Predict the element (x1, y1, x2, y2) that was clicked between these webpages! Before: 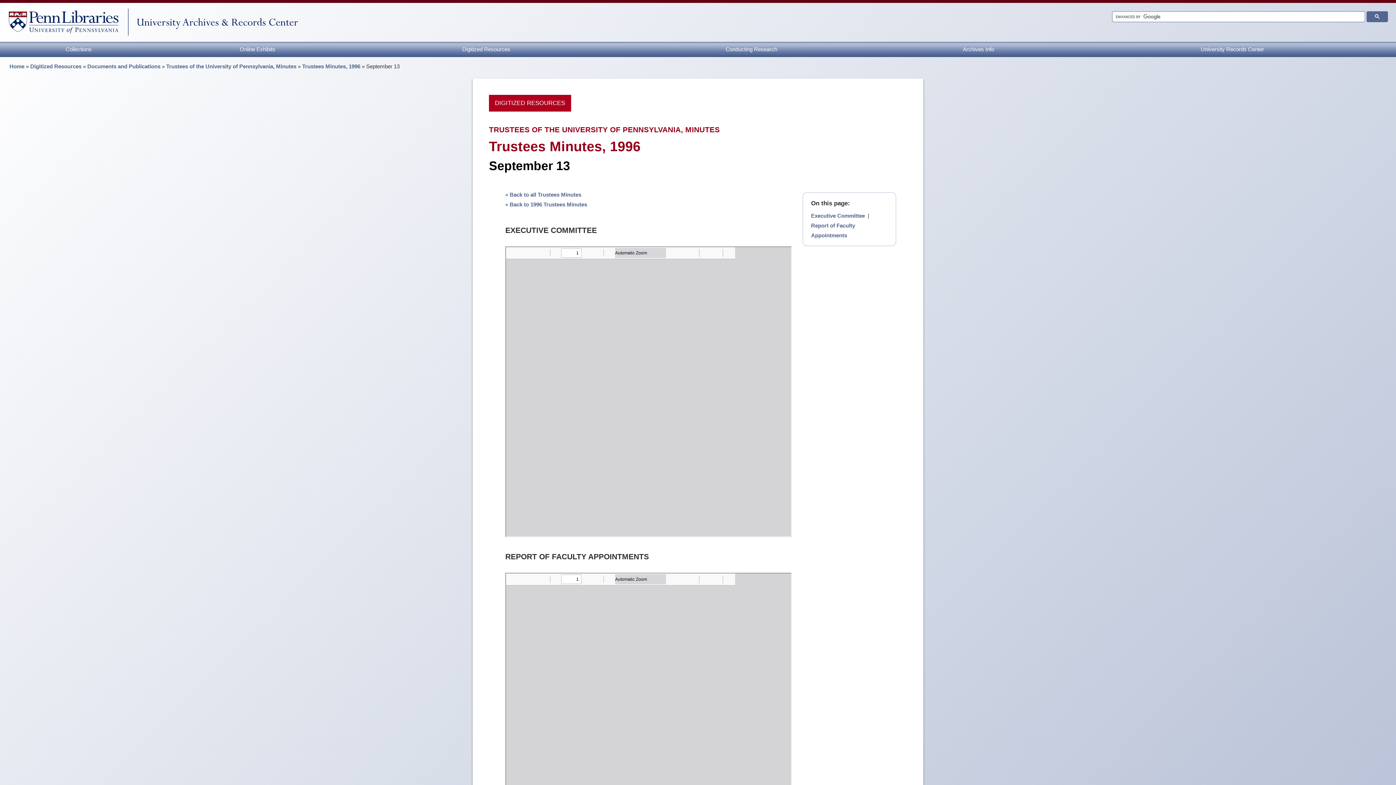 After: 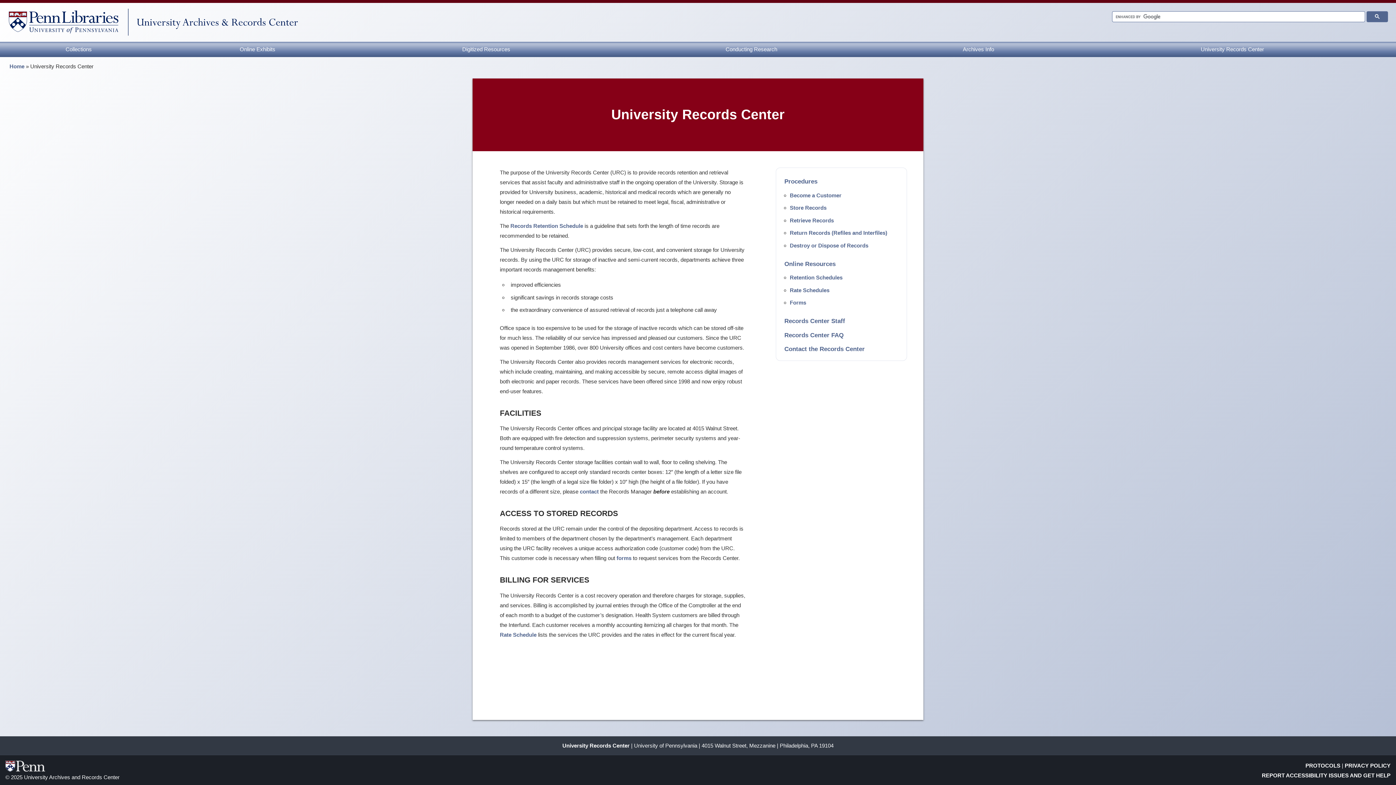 Action: label: University Records Center bbox: (1069, 41, 1396, 56)